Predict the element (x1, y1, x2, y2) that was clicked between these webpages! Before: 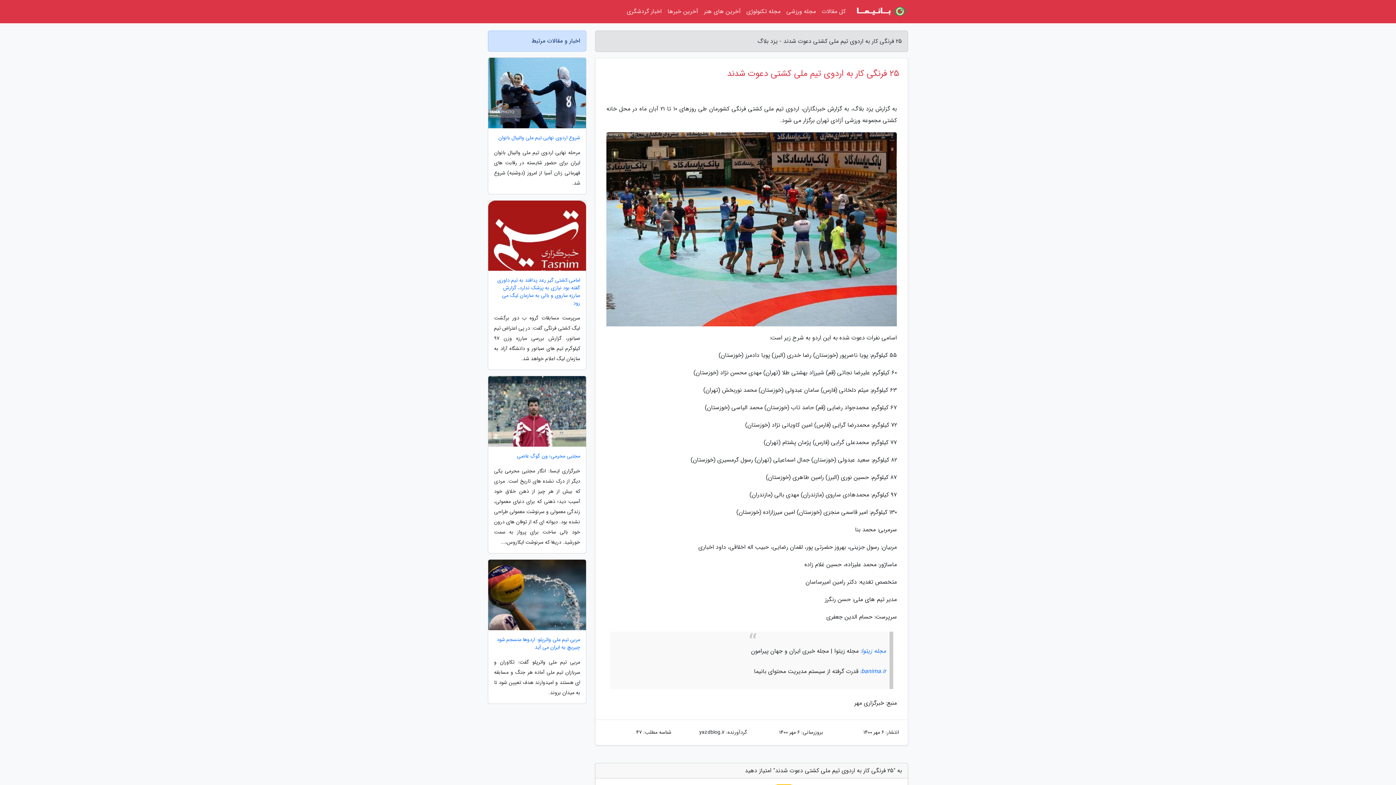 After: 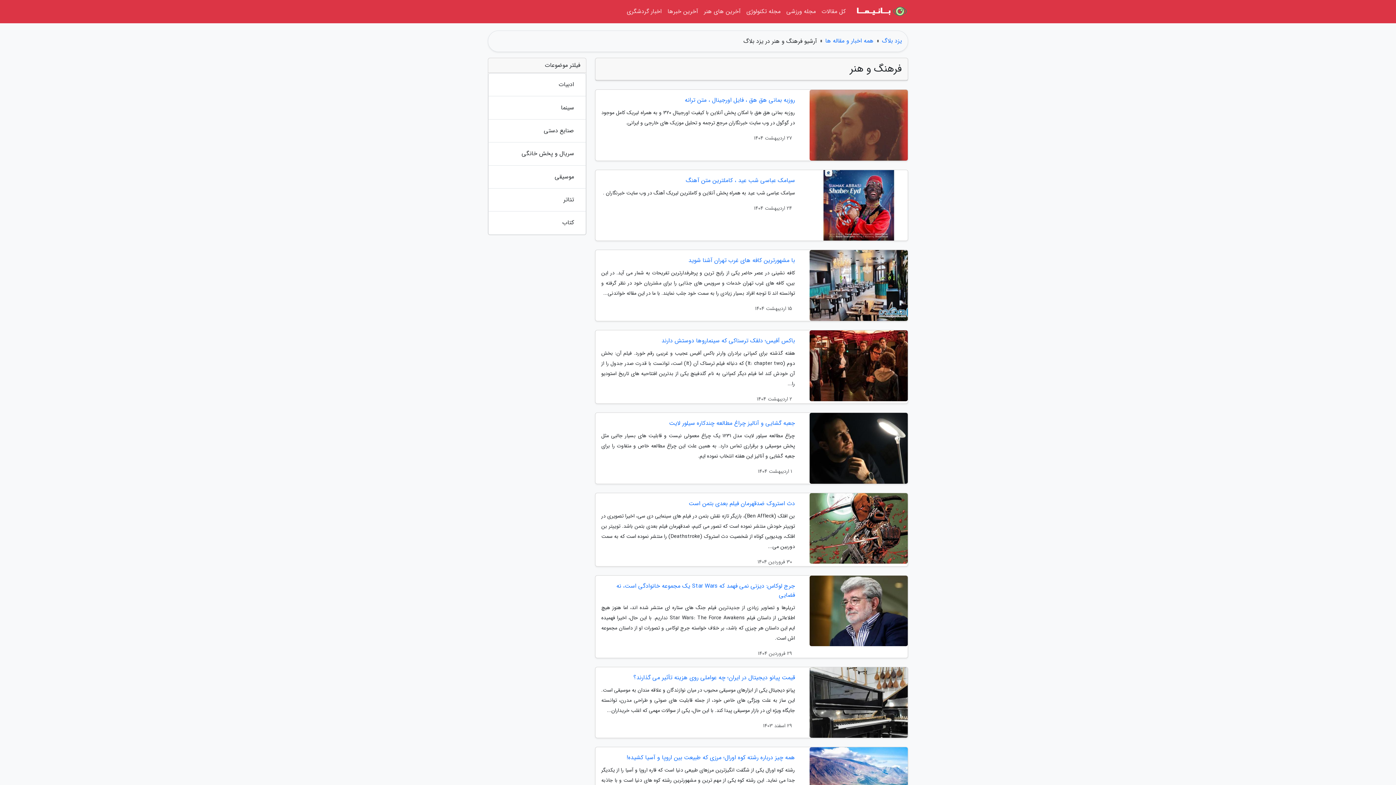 Action: bbox: (701, 3, 743, 20) label: آخرین های هنر